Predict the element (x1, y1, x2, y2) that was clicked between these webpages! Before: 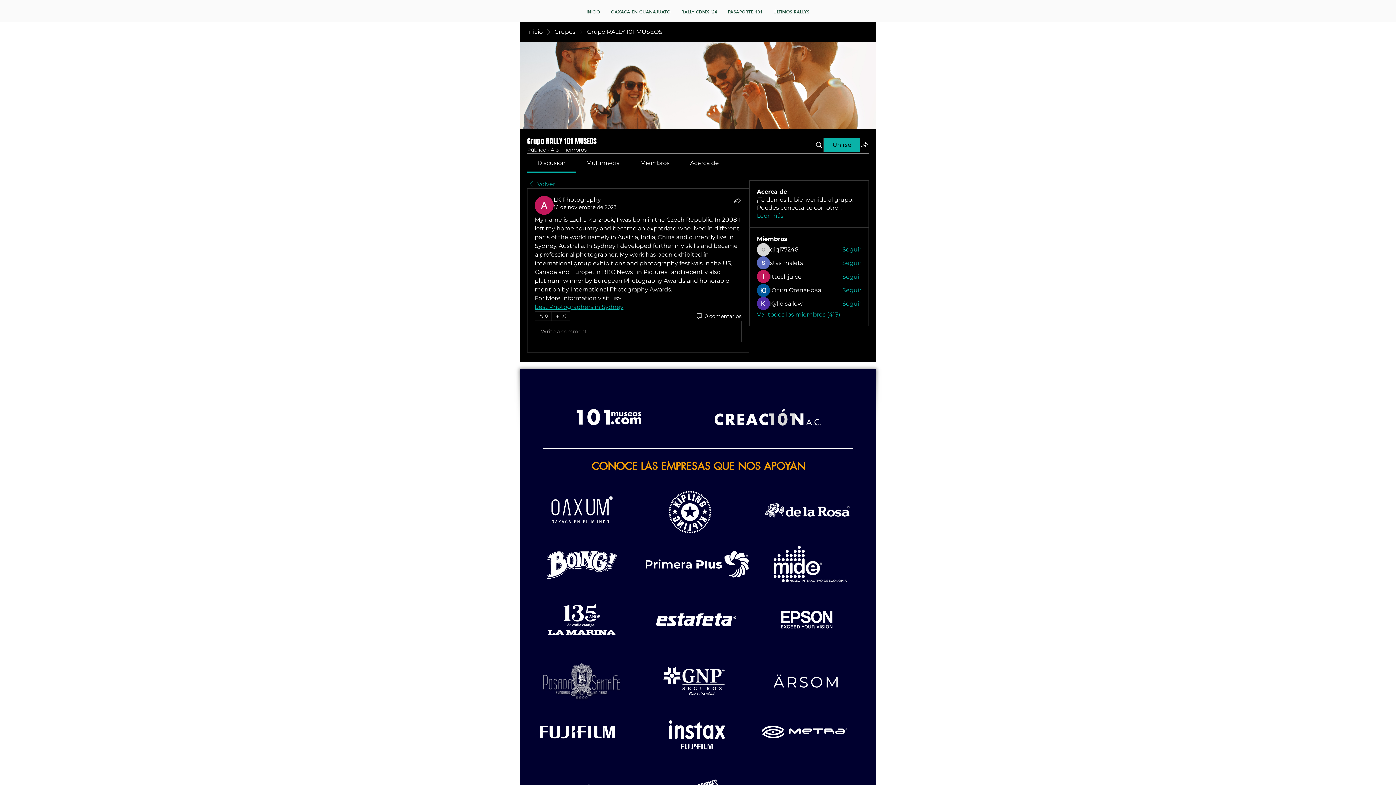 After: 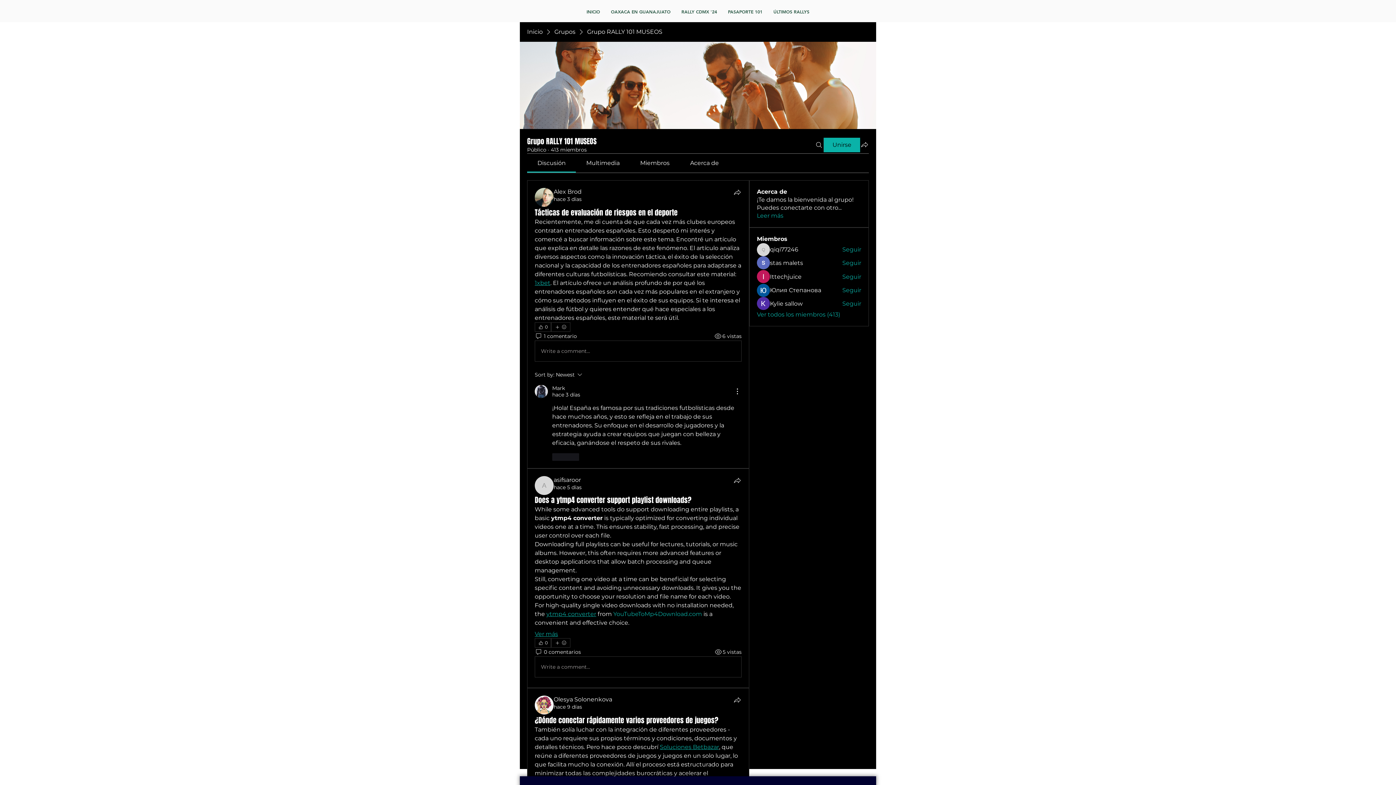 Action: label: Volver bbox: (527, 180, 555, 188)